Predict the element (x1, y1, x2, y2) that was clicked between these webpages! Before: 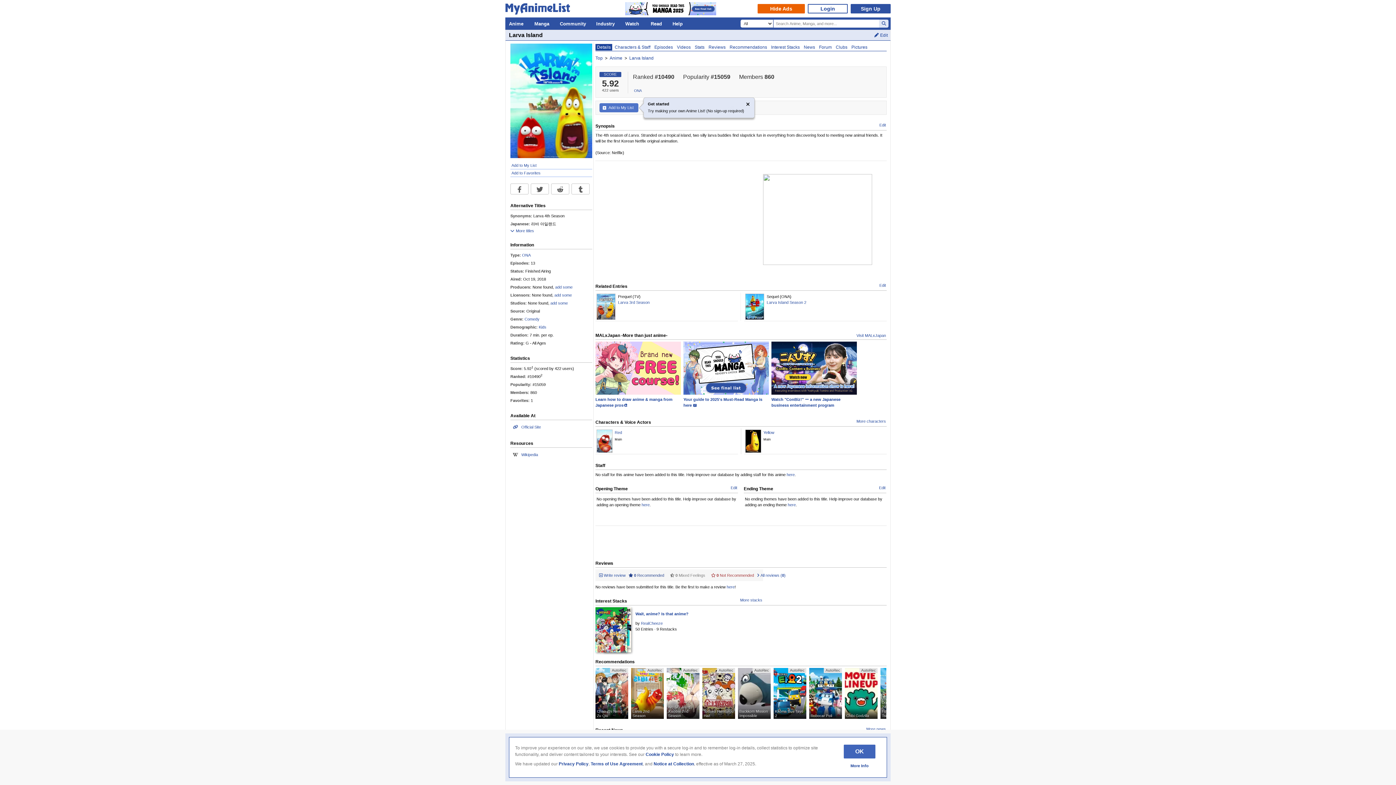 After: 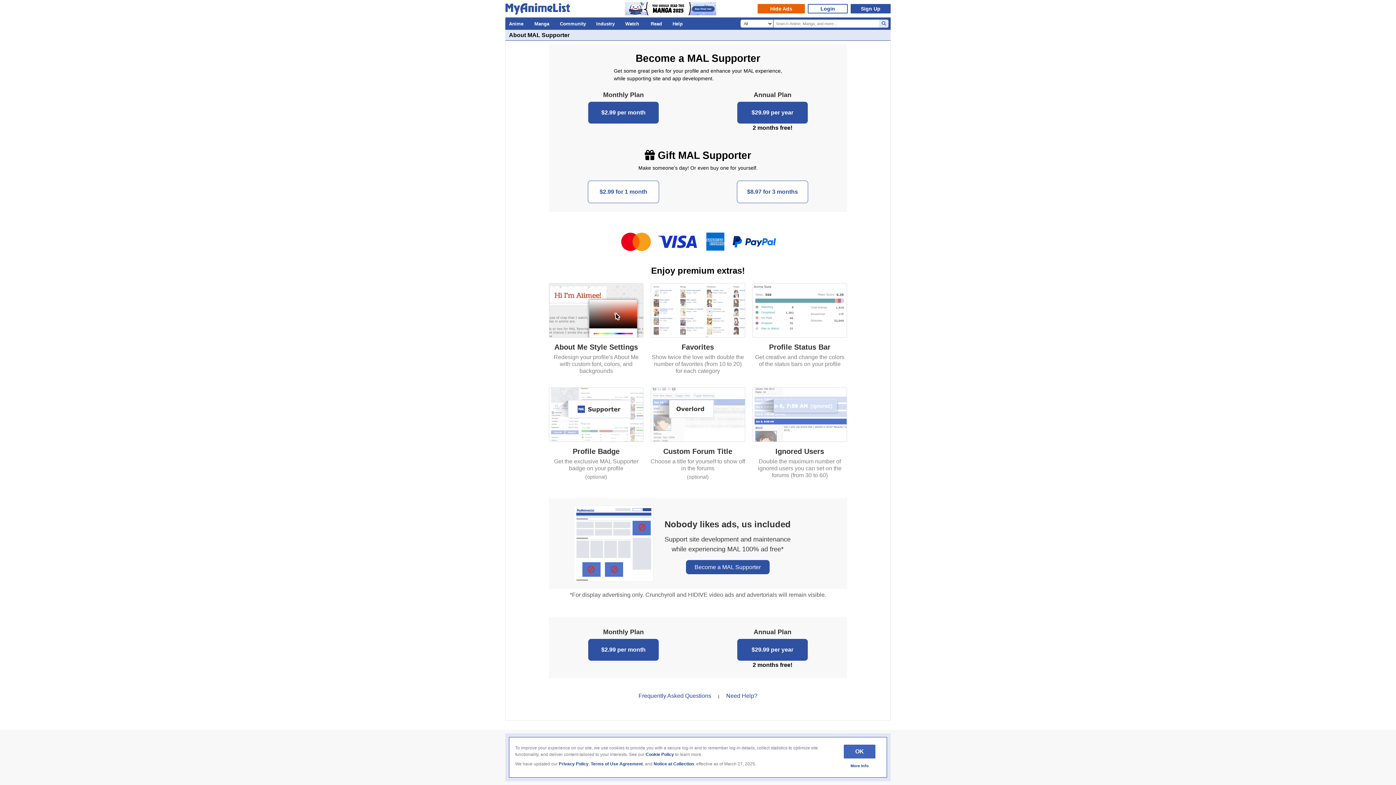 Action: label: Hide Ads bbox: (757, 4, 805, 13)